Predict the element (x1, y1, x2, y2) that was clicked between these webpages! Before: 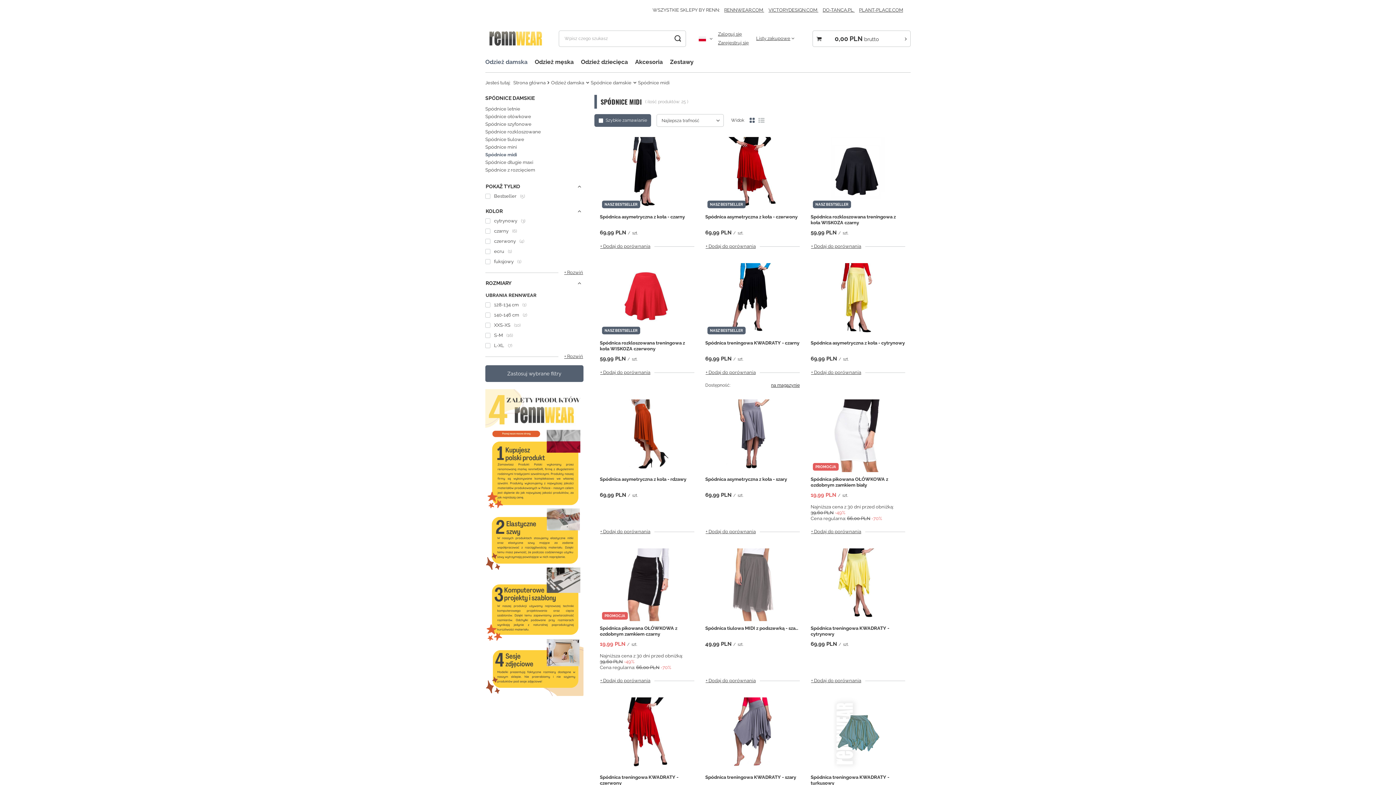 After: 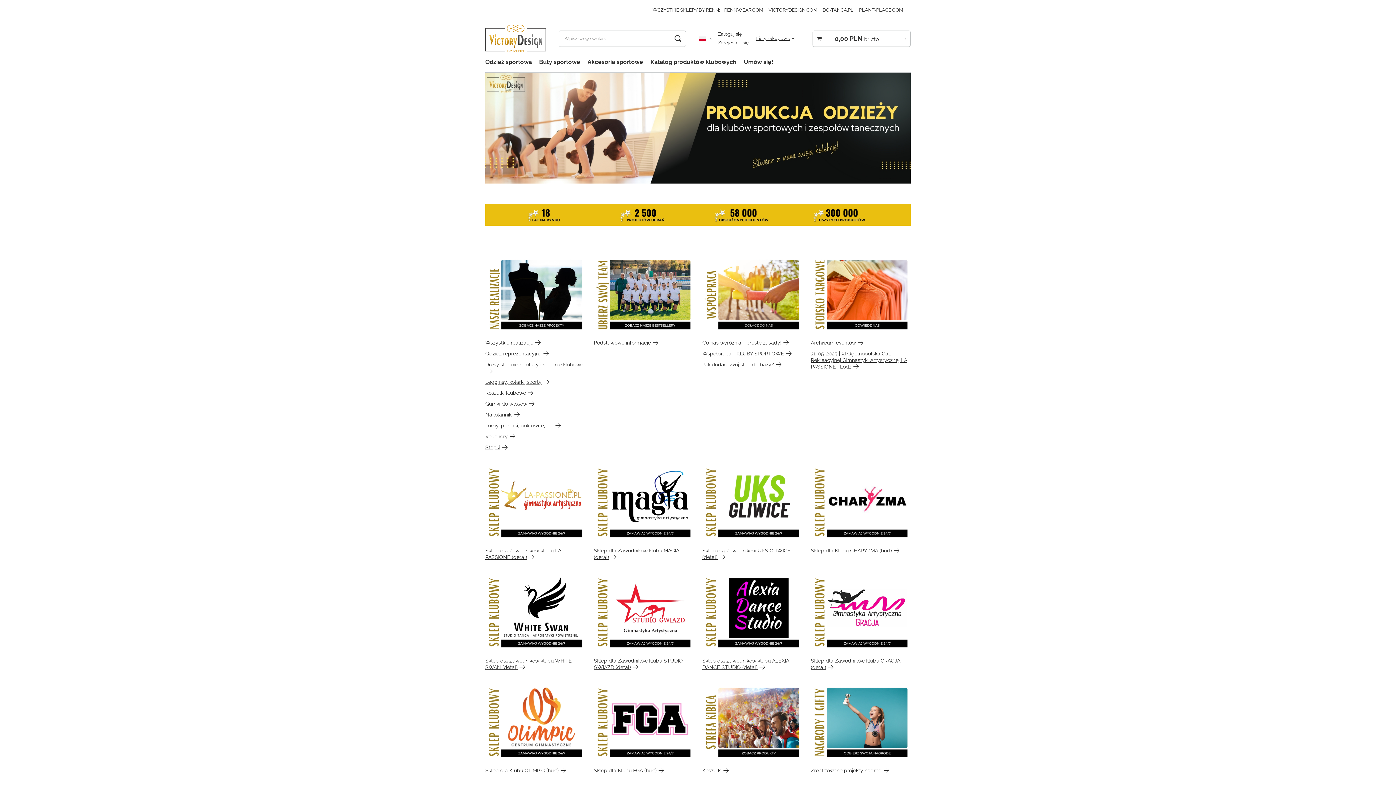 Action: bbox: (768, 7, 818, 12) label: VICTORYDESIGN.COM 